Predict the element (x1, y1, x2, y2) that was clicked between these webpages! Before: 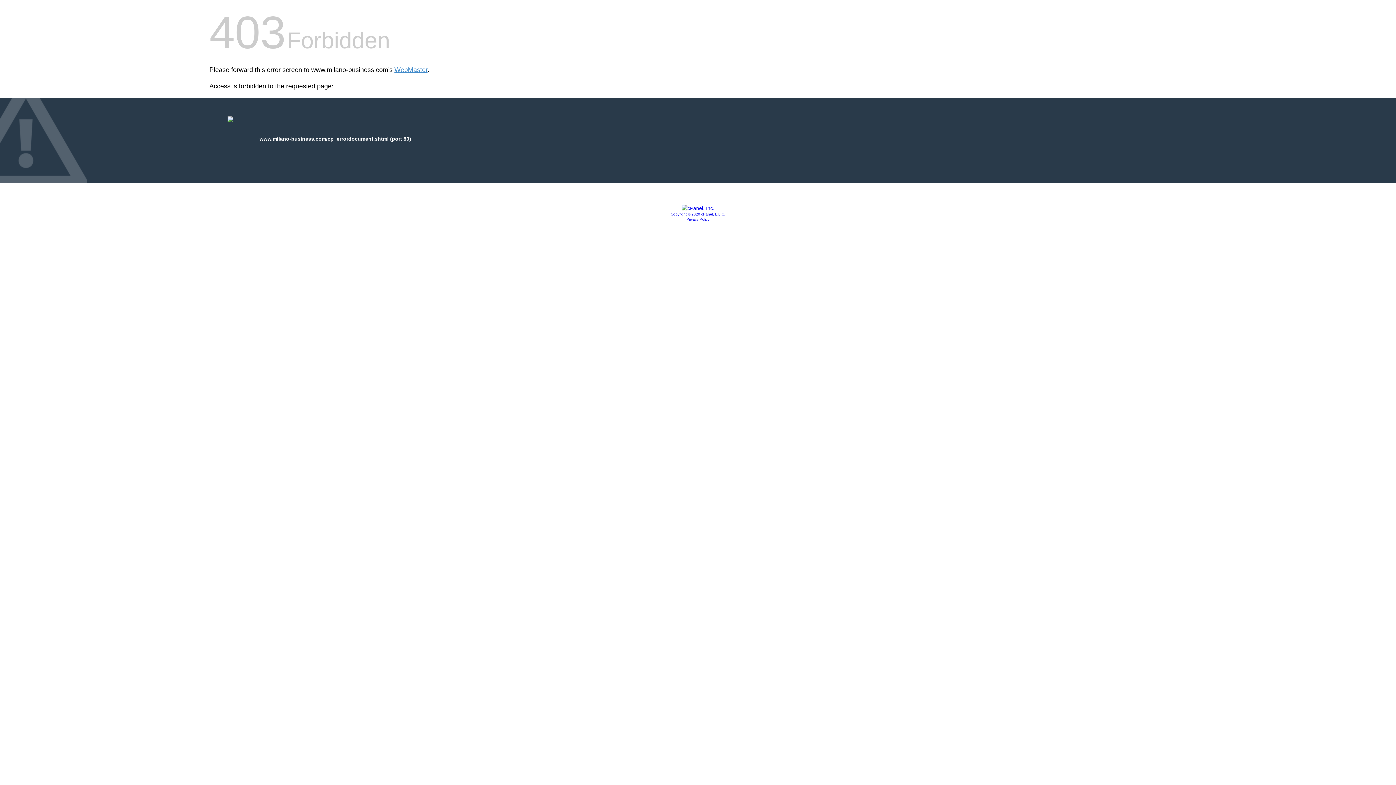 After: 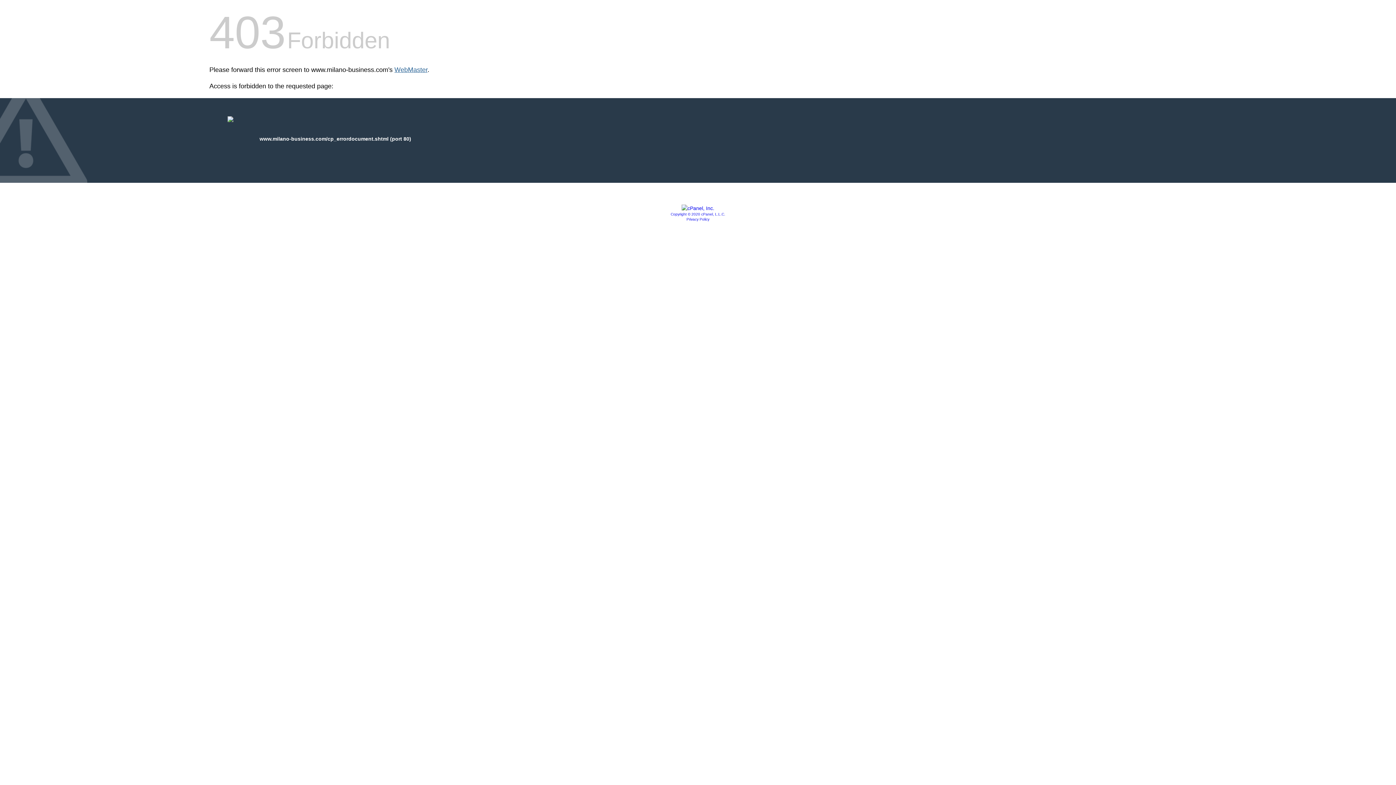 Action: bbox: (394, 66, 427, 73) label: WebMaster